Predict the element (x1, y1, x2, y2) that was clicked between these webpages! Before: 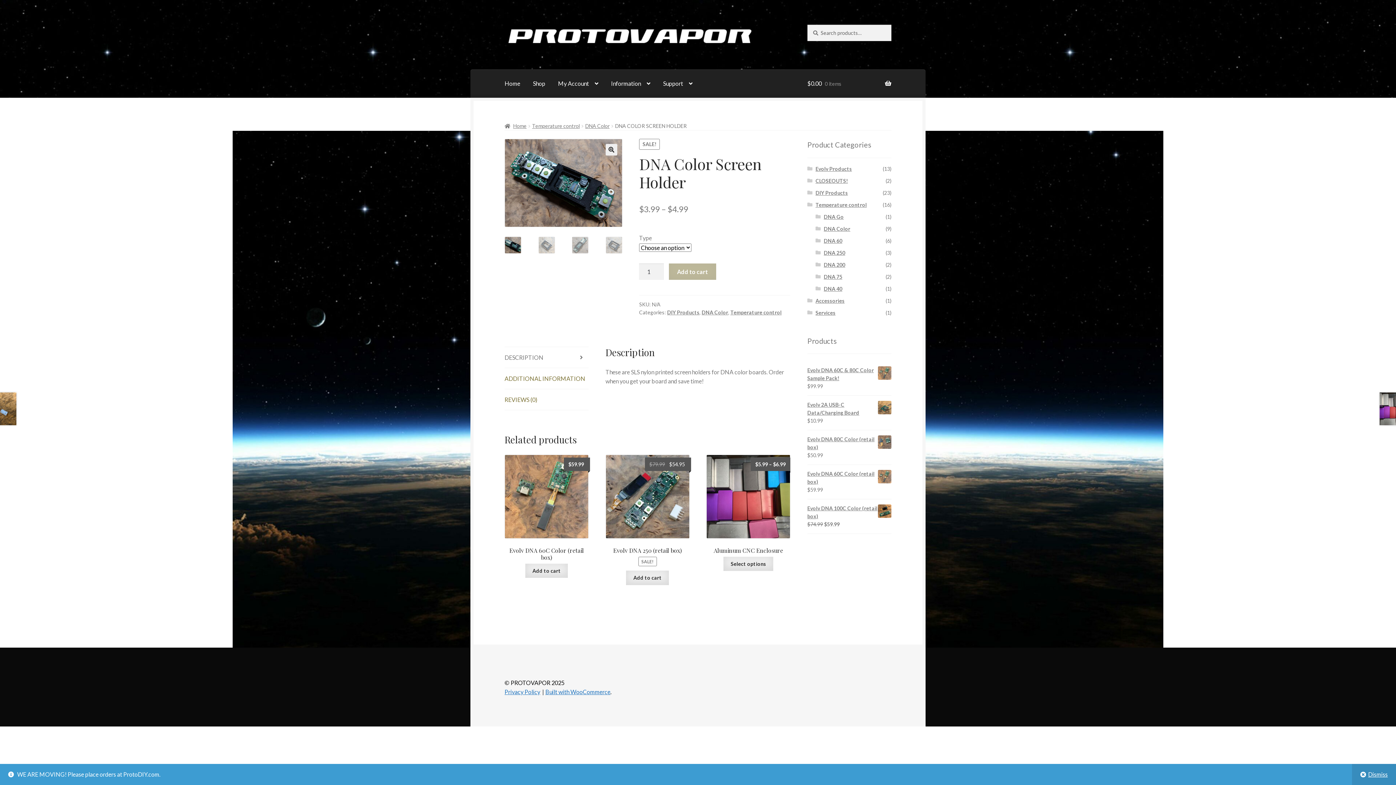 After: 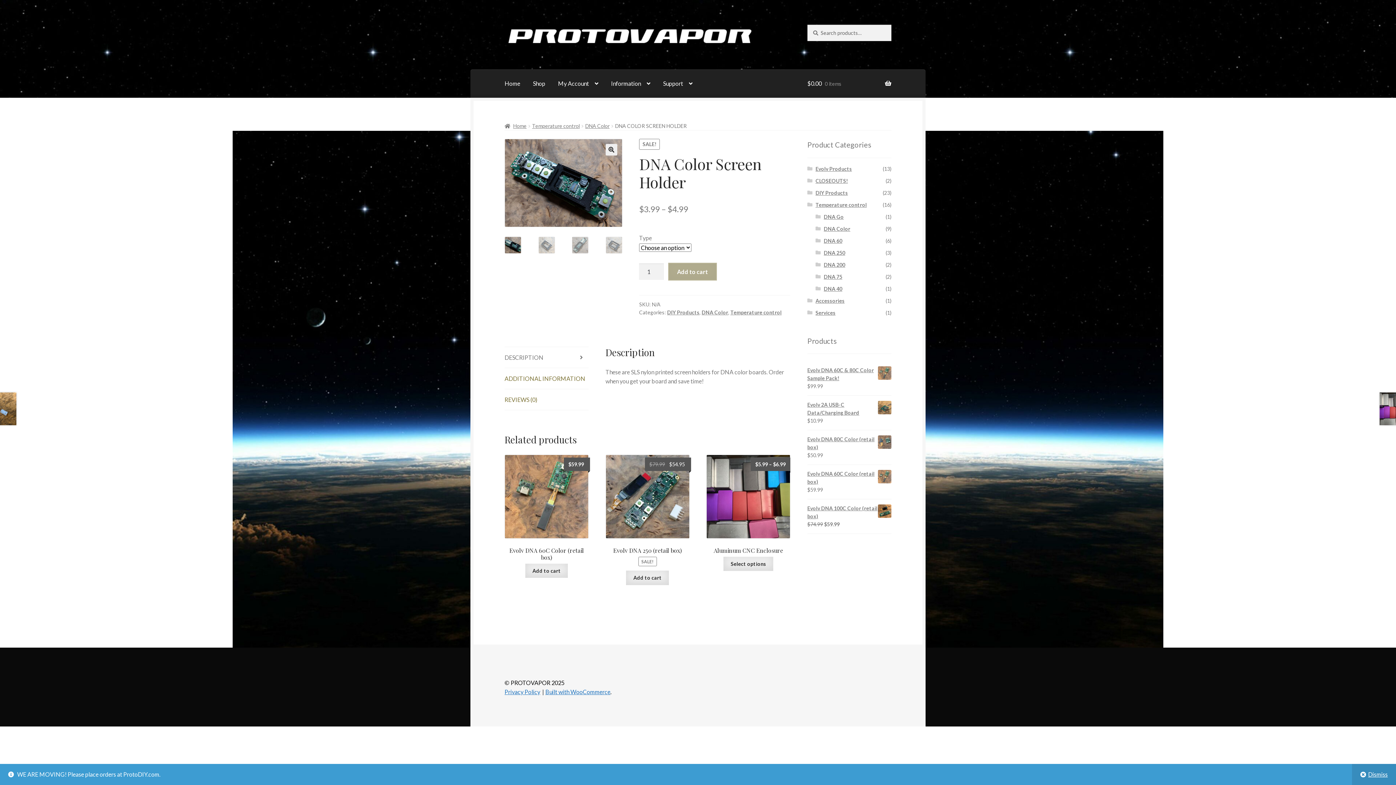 Action: label: Add to cart bbox: (669, 263, 716, 279)